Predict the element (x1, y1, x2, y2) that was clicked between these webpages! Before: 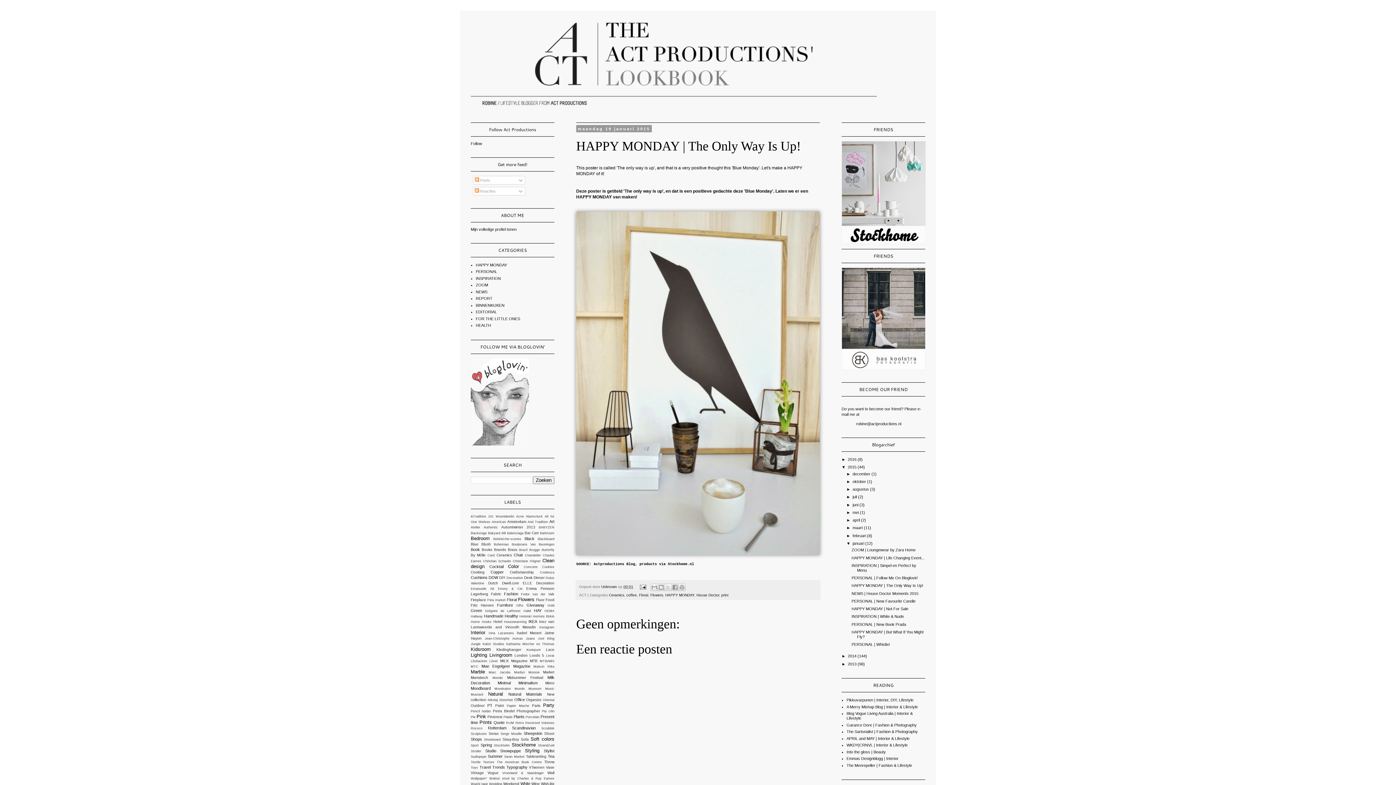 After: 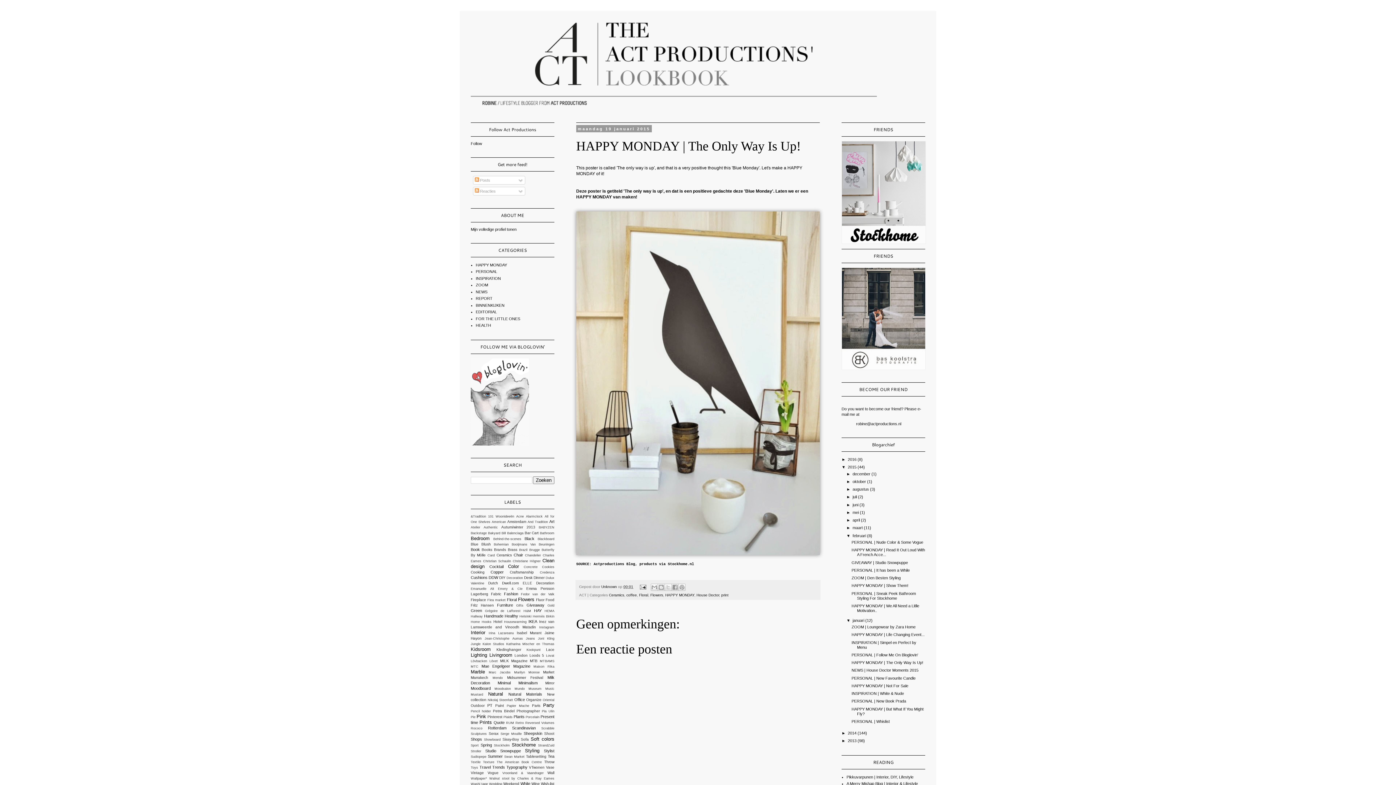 Action: bbox: (846, 533, 852, 538) label: ►  